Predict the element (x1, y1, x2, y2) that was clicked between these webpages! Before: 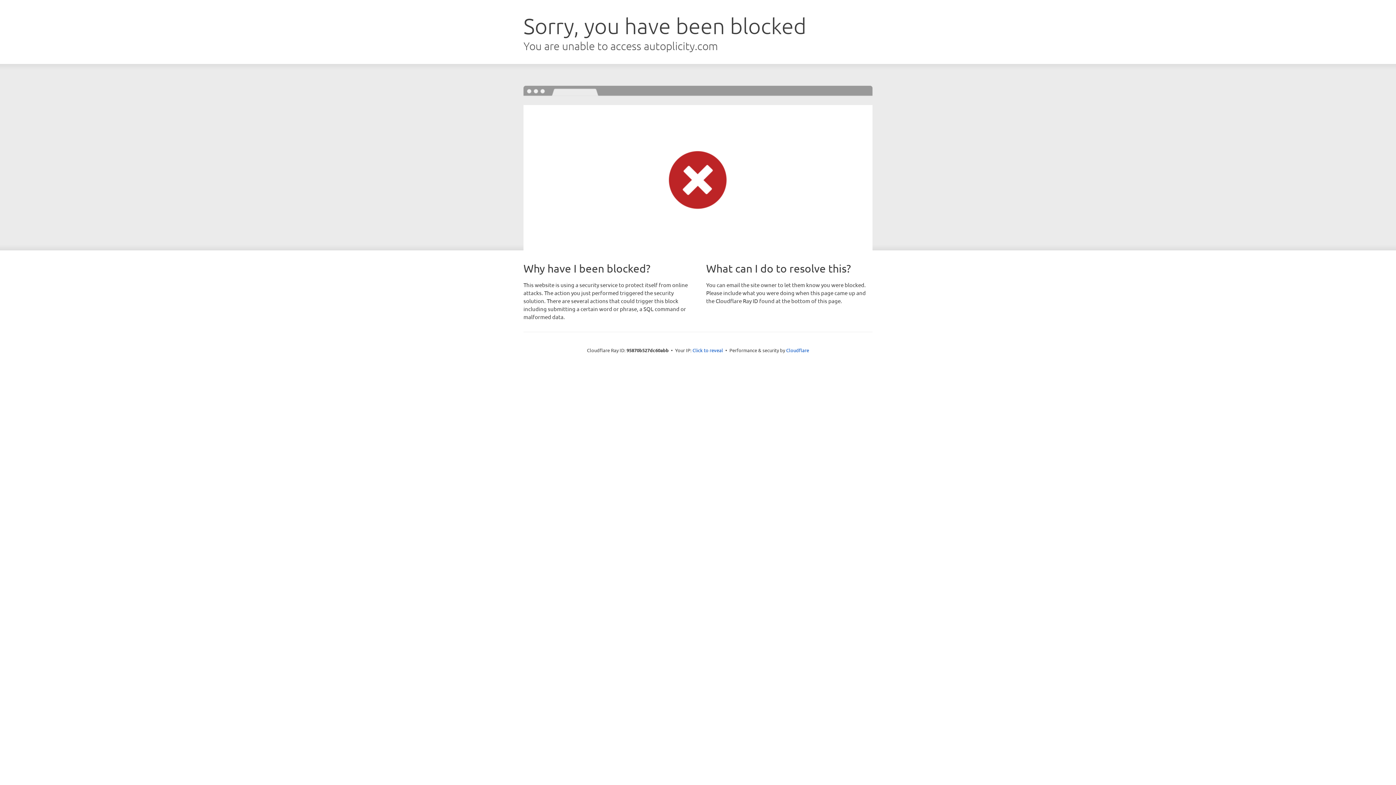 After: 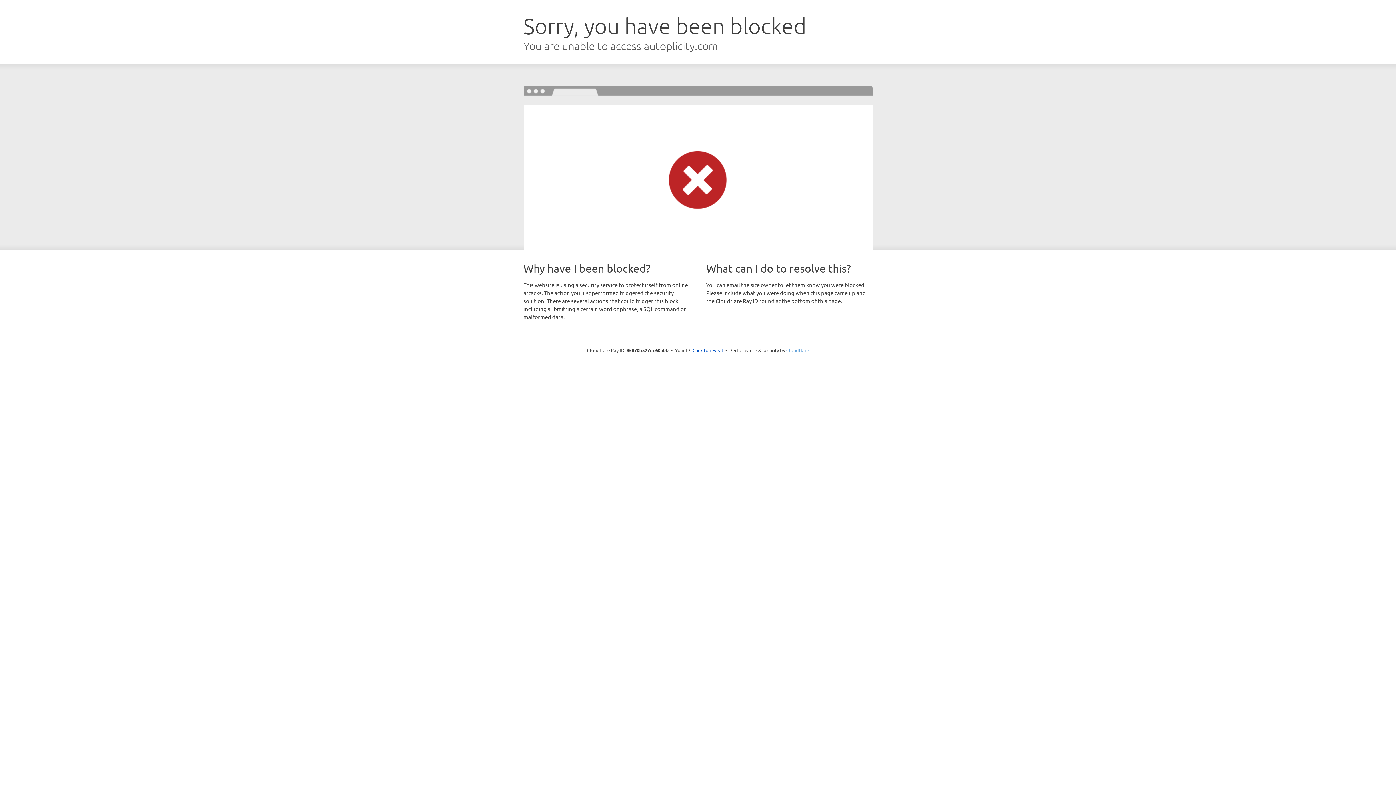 Action: bbox: (786, 347, 809, 353) label: Cloudflare